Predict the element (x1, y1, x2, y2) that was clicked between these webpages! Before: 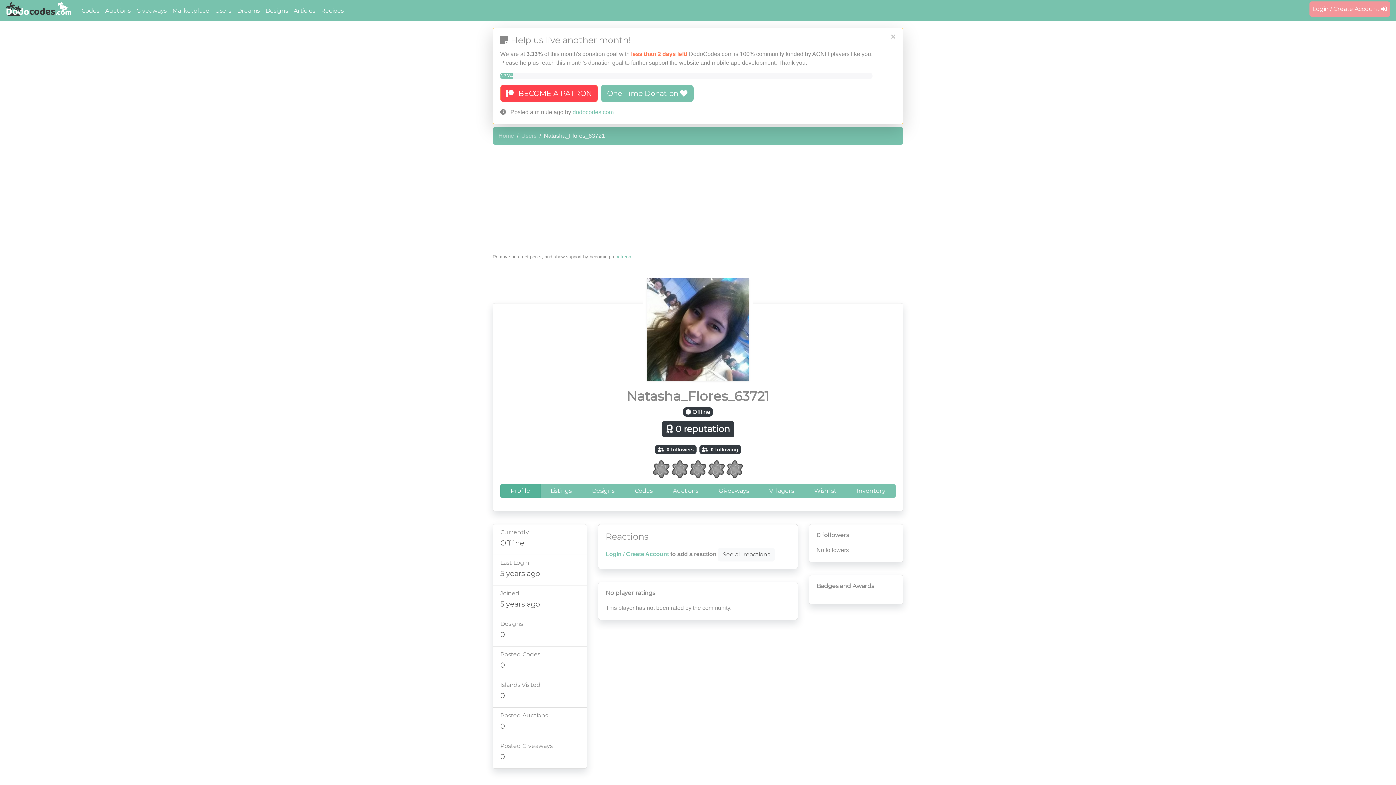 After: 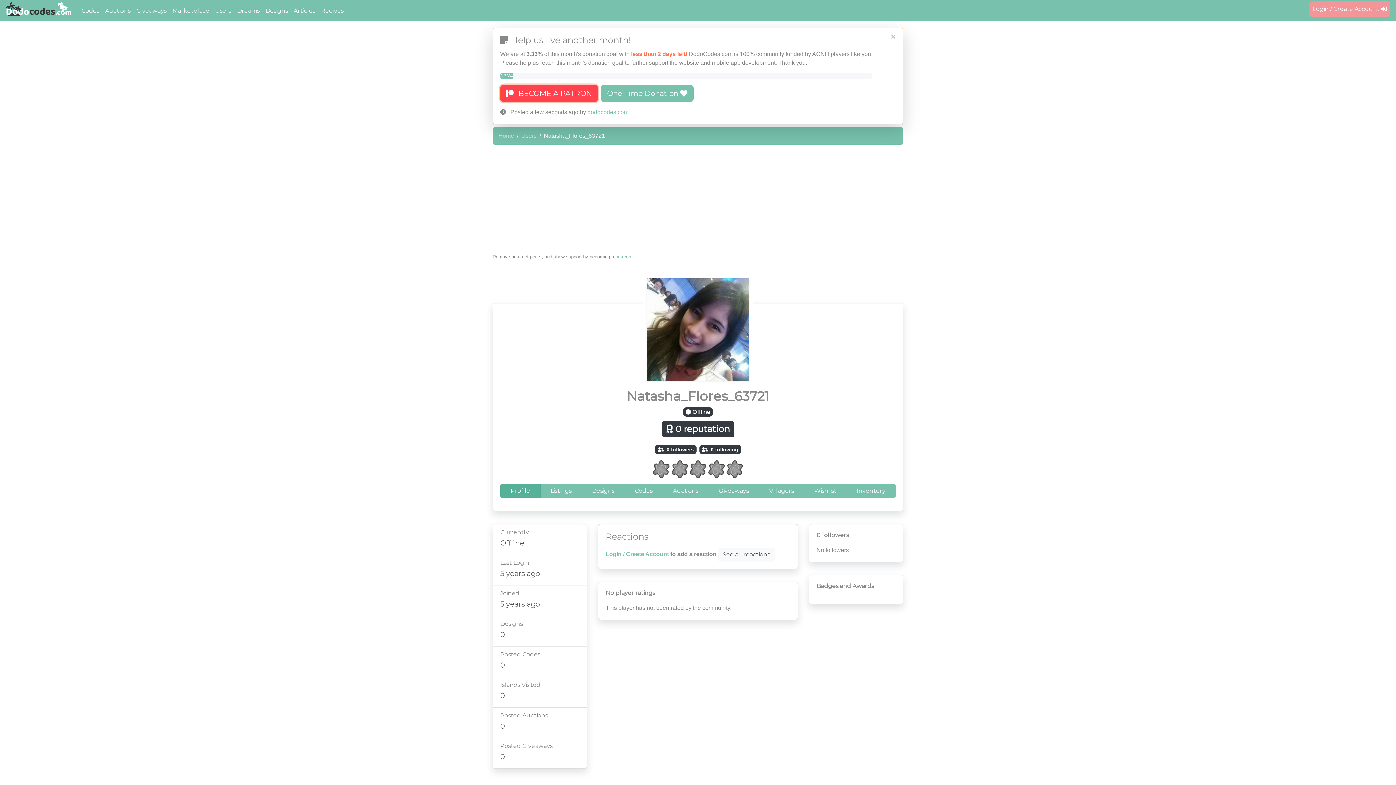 Action: bbox: (500, 84, 598, 102) label:  BECOME A PATRON